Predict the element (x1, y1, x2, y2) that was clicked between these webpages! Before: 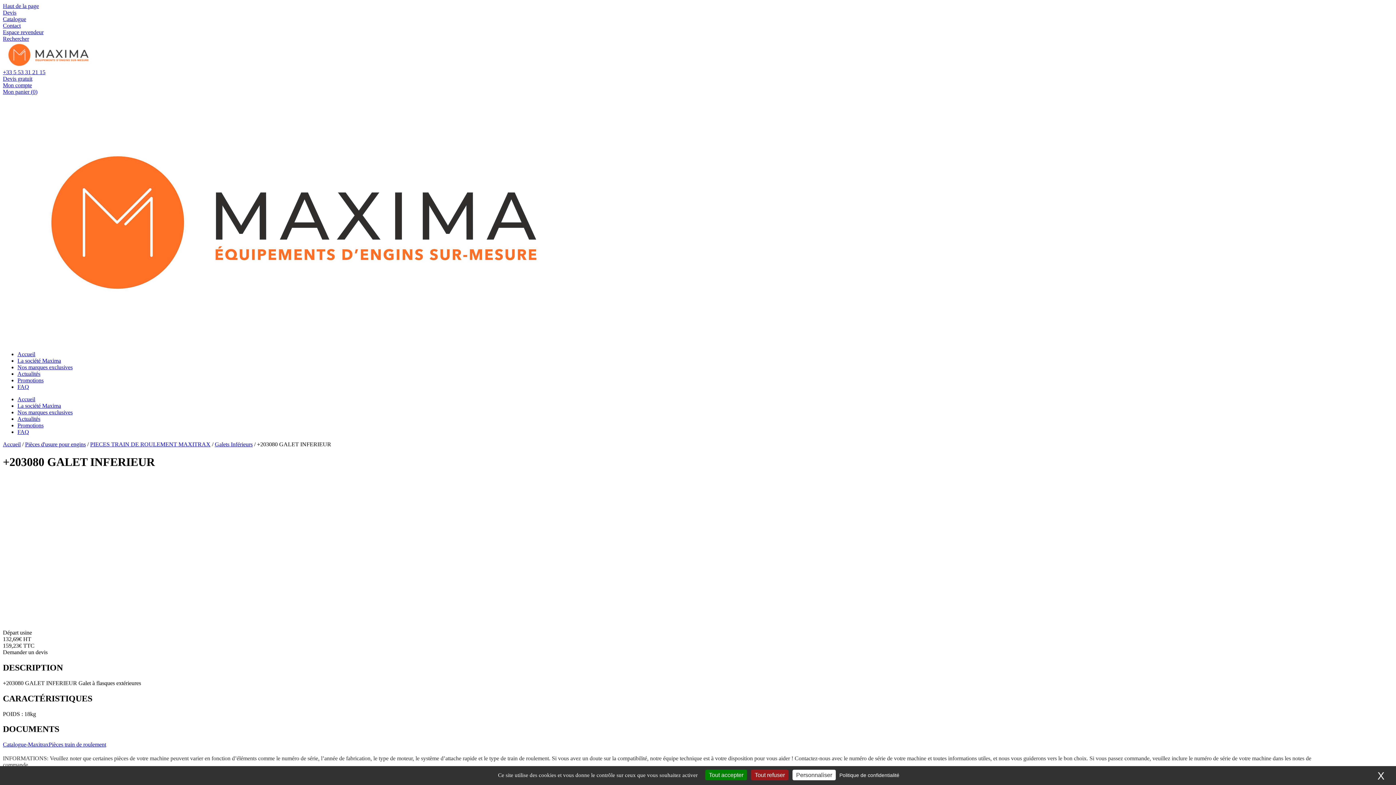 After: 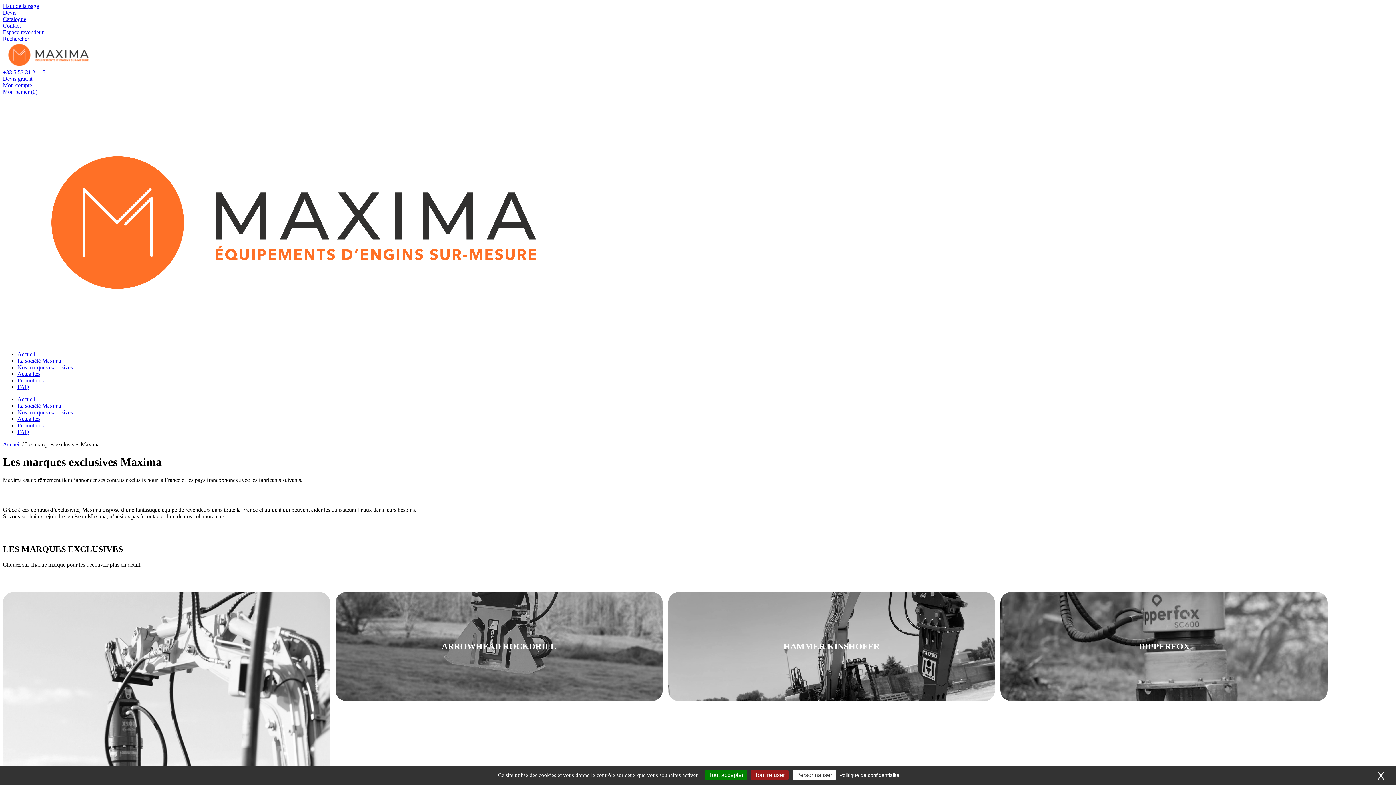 Action: label: Nos marques exclusives bbox: (17, 364, 72, 370)